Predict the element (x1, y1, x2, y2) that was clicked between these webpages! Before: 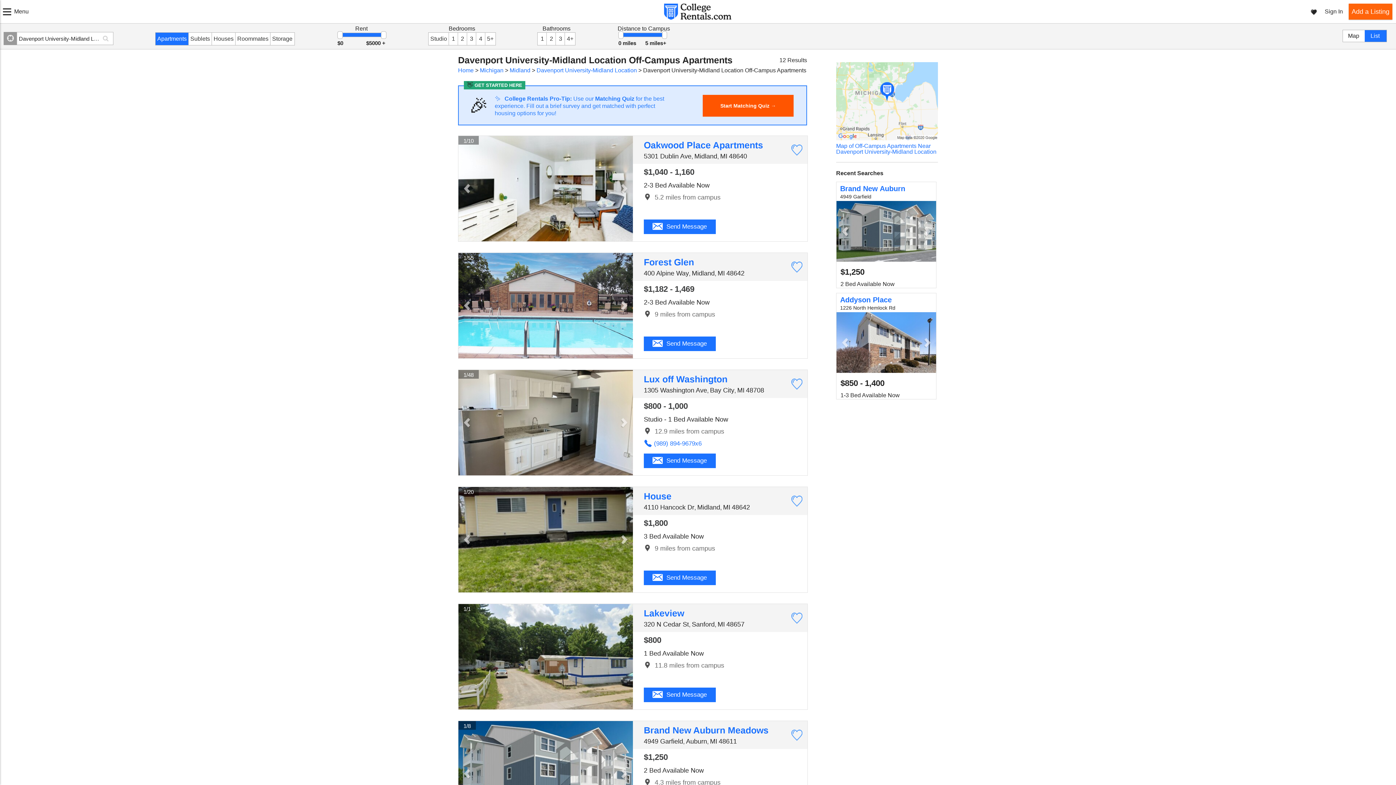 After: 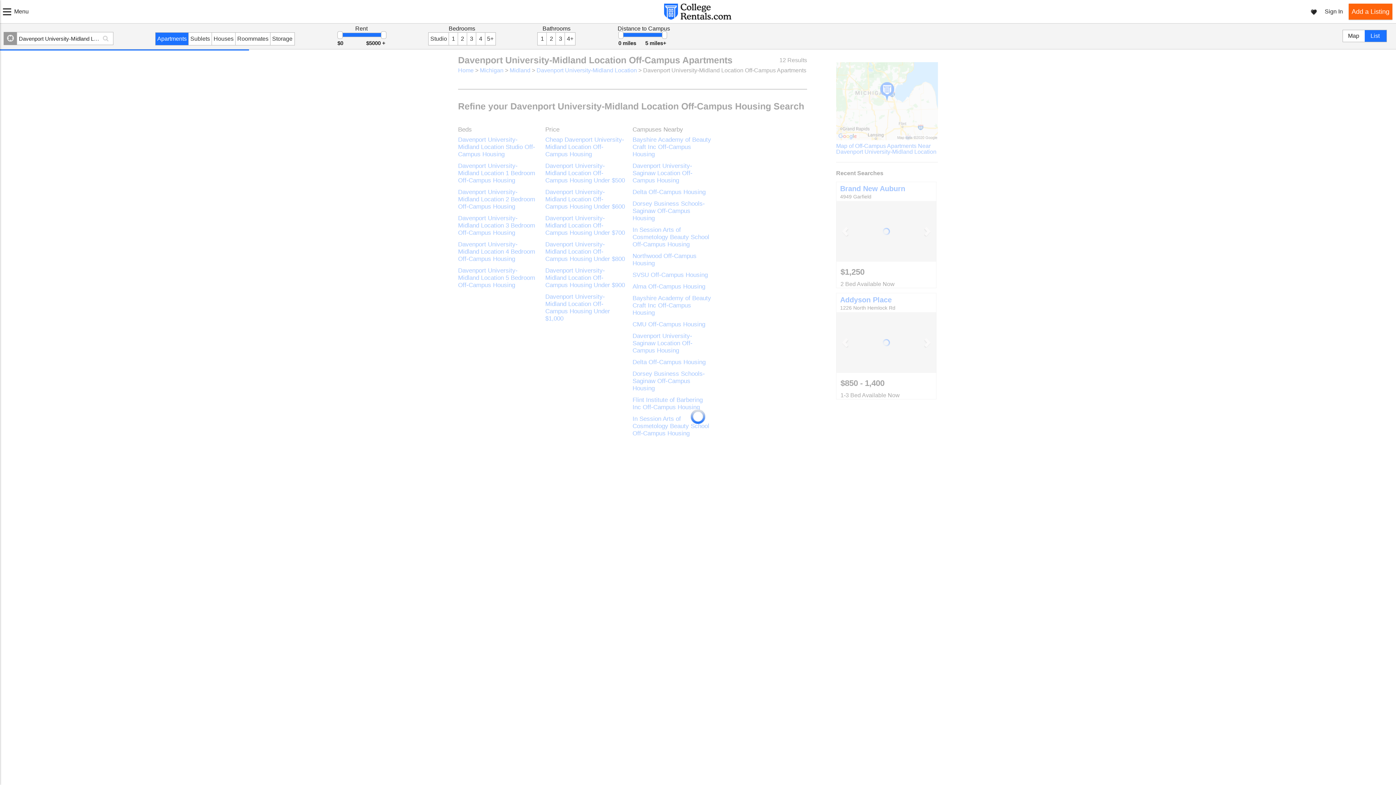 Action: bbox: (536, 67, 637, 73) label: Davenport University-Midland Location